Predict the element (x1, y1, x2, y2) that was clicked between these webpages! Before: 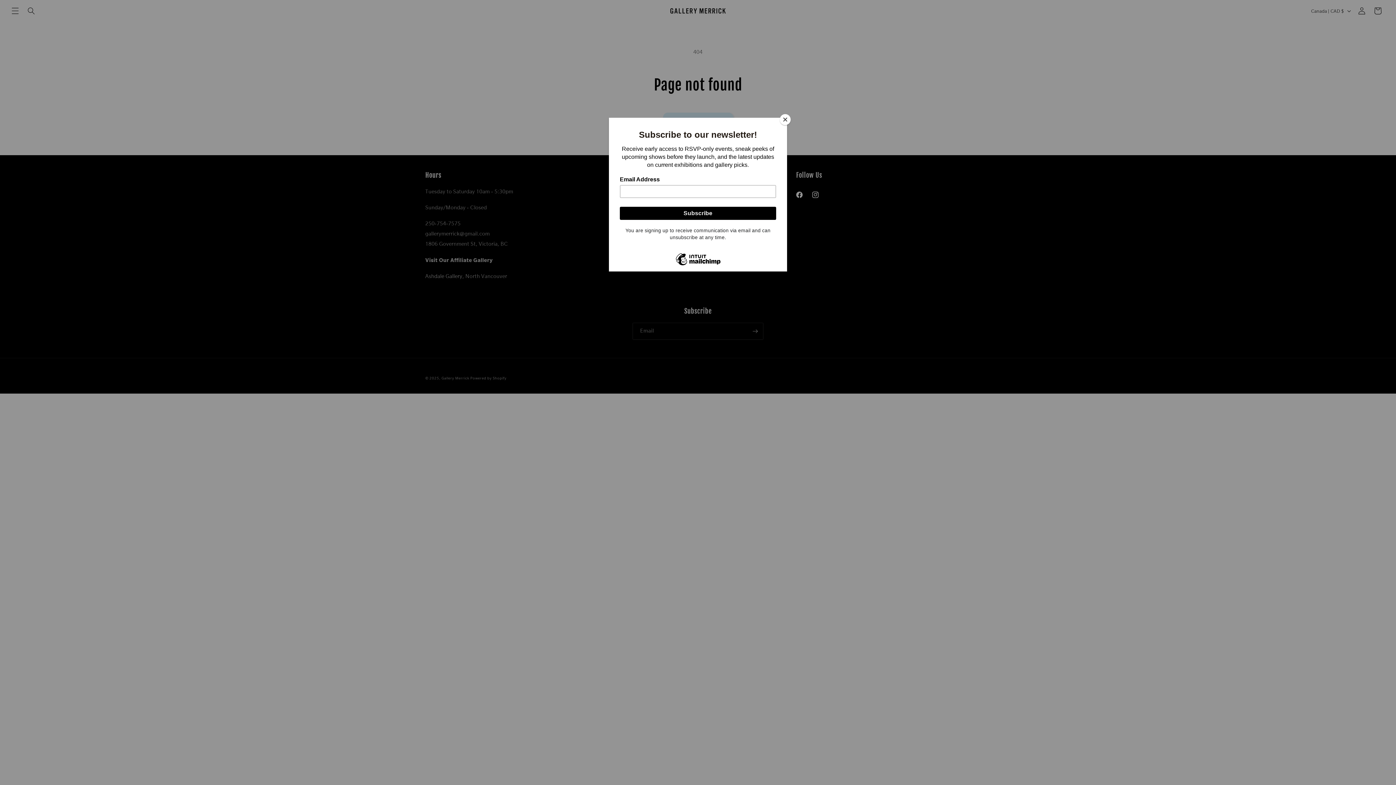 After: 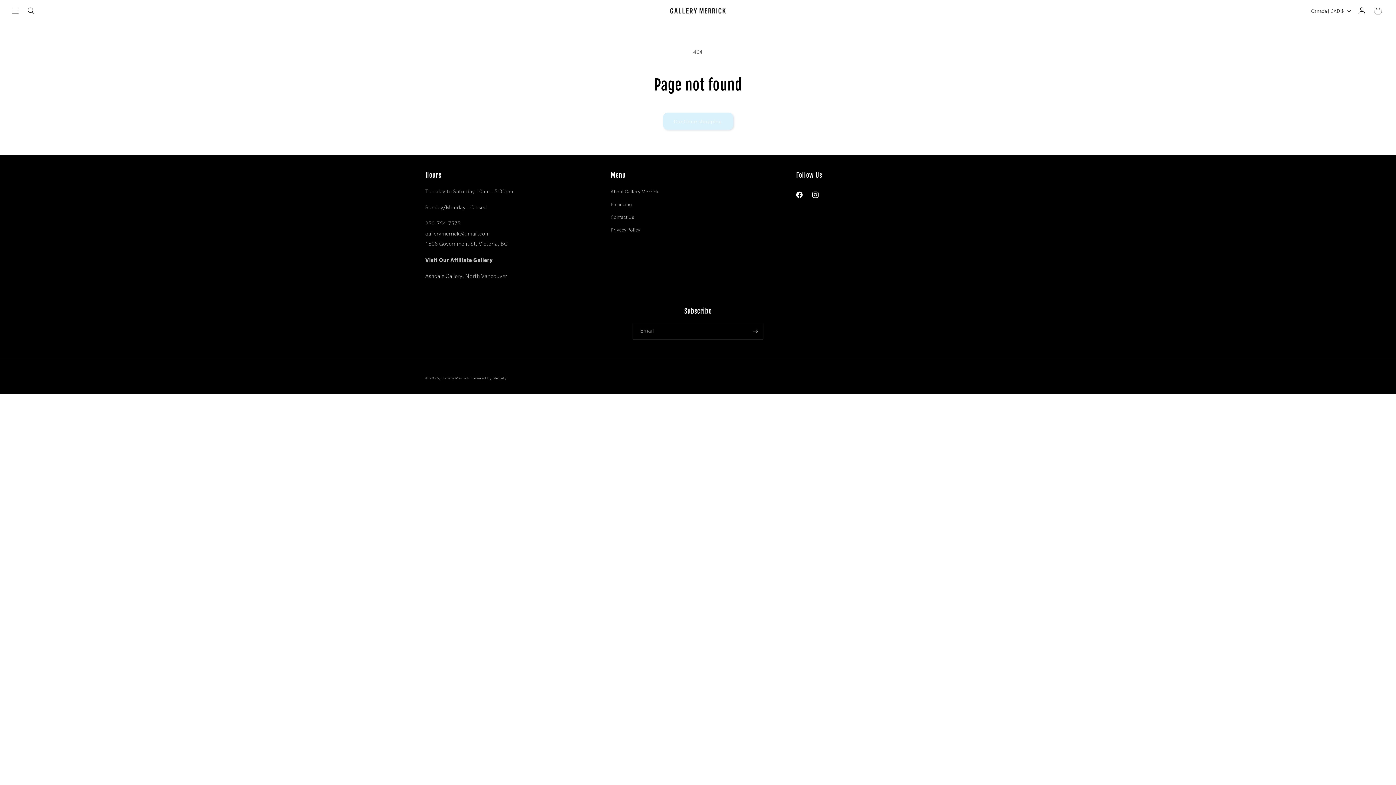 Action: label: Close bbox: (780, 114, 790, 125)